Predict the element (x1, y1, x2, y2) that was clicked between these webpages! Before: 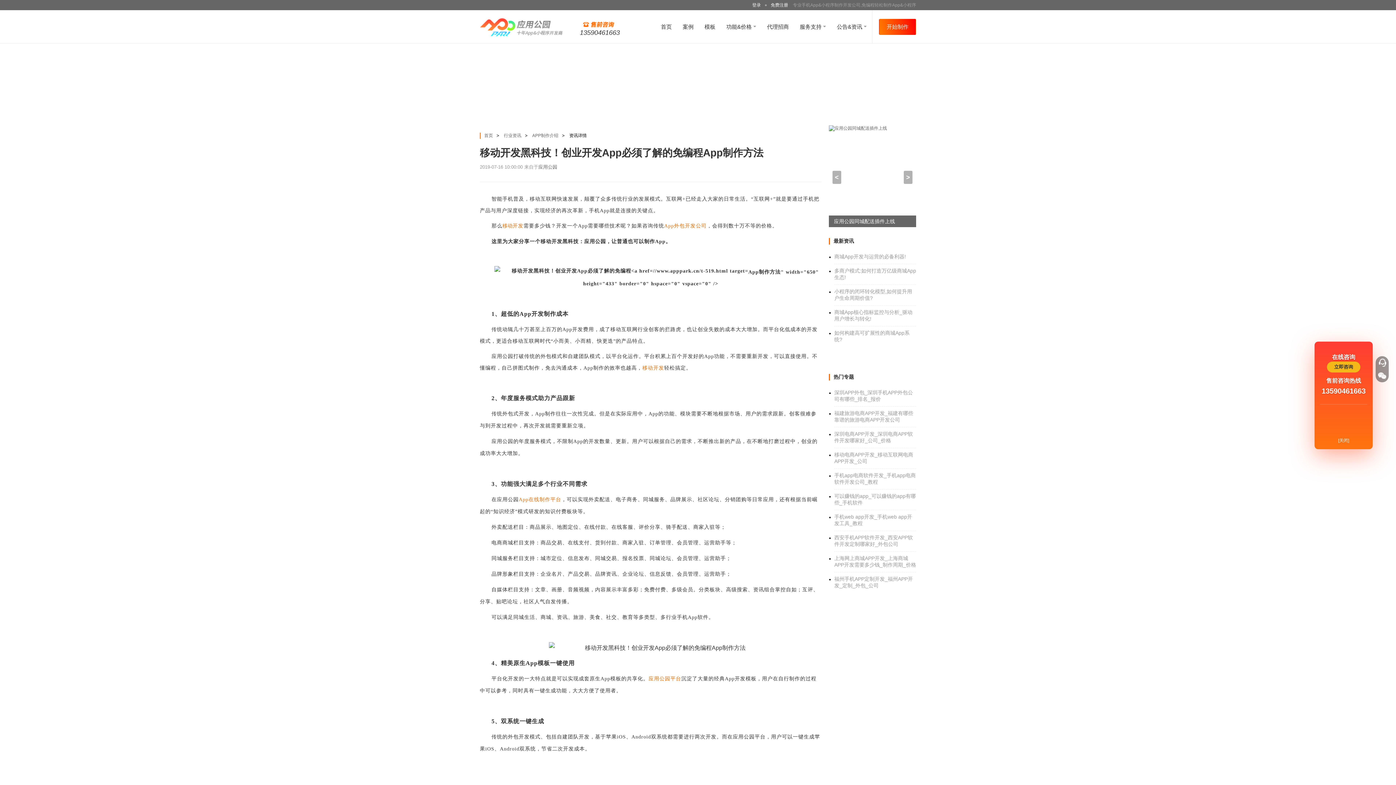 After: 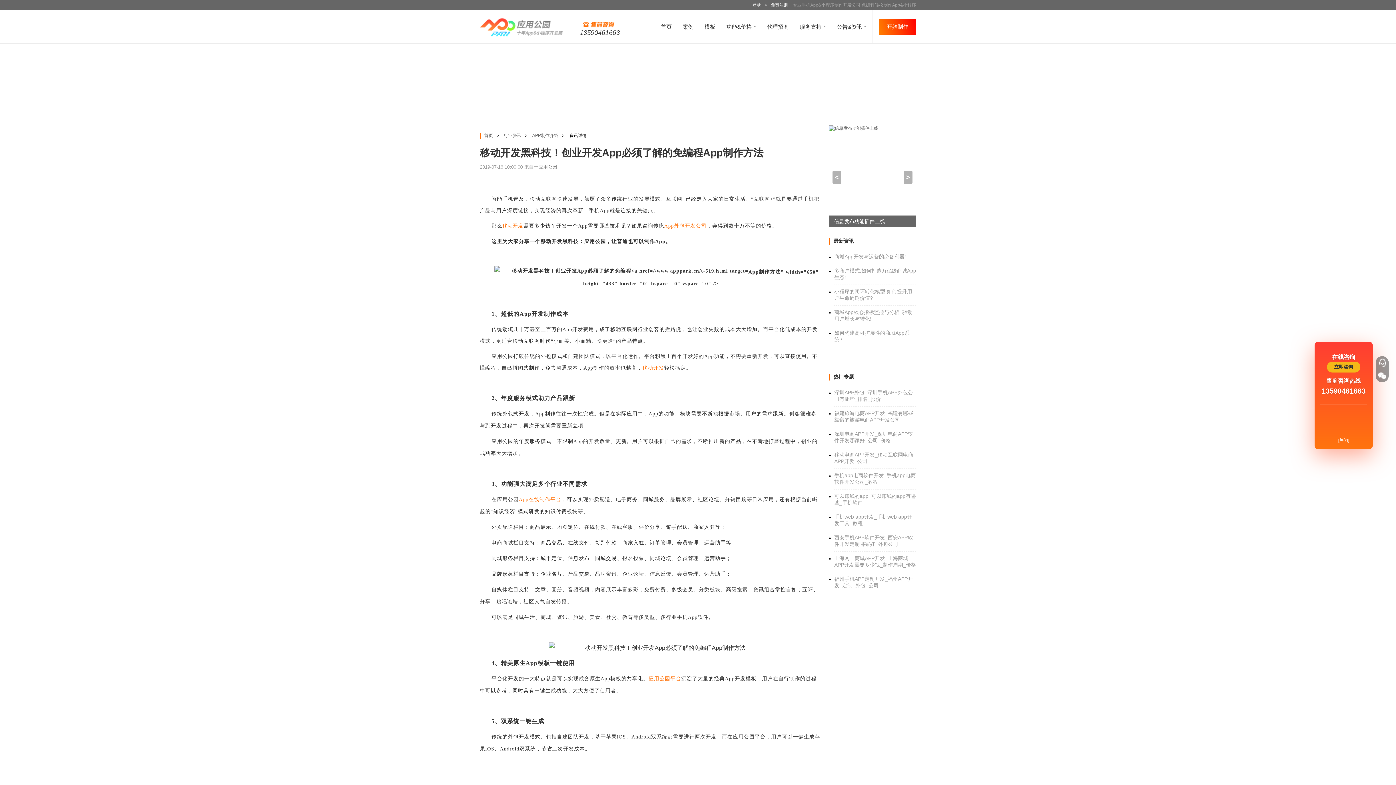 Action: label: APPWORKON上线 bbox: (829, 215, 916, 227)